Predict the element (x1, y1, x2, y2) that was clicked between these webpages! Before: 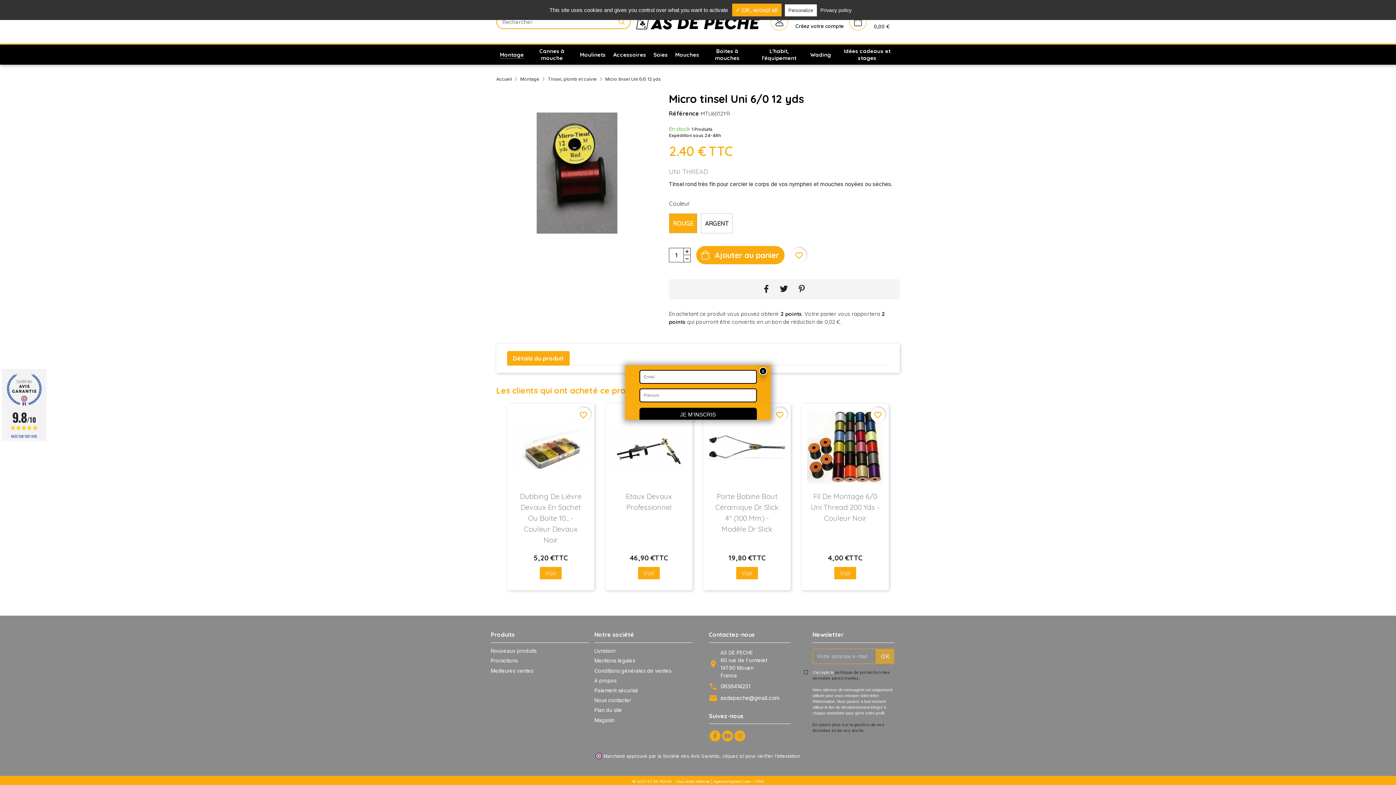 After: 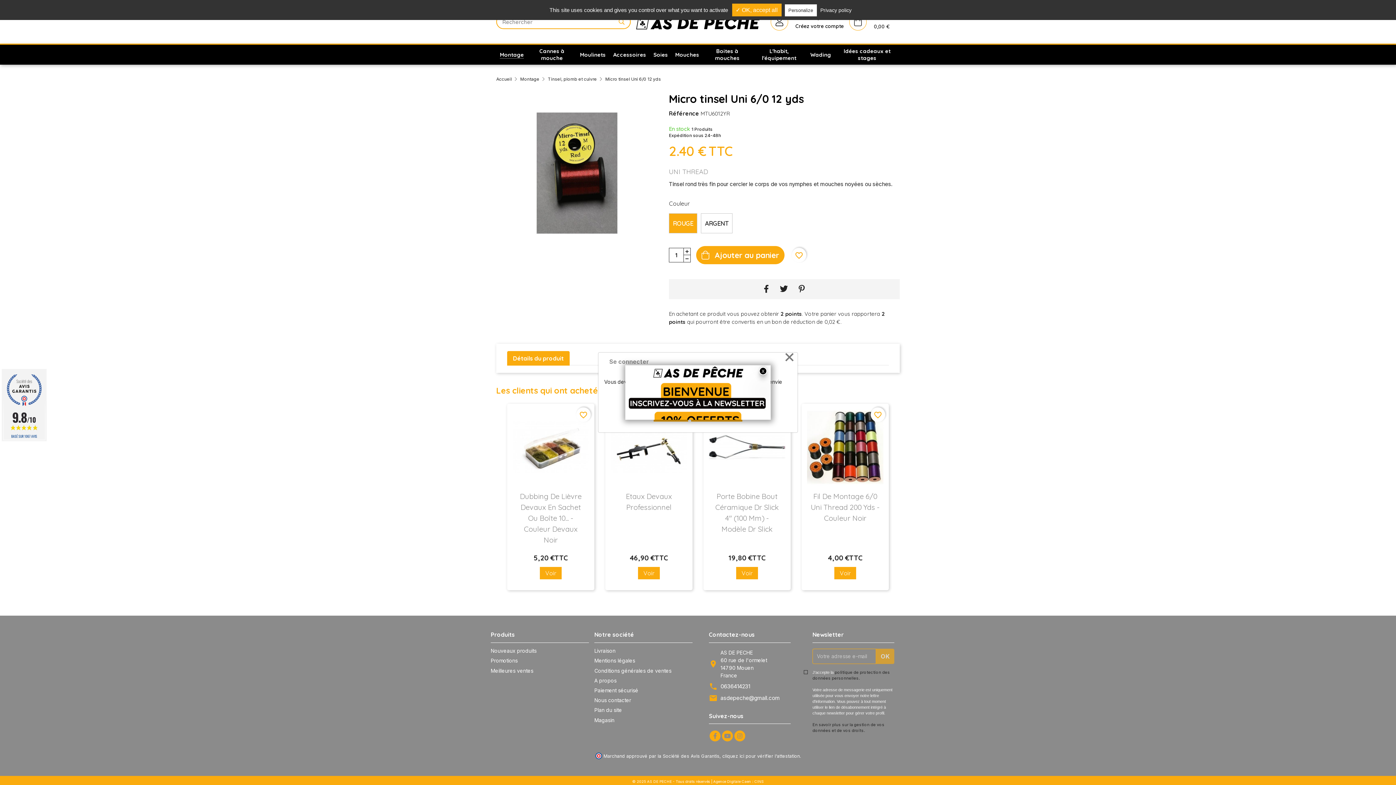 Action: bbox: (792, 248, 806, 262) label: favorite_border